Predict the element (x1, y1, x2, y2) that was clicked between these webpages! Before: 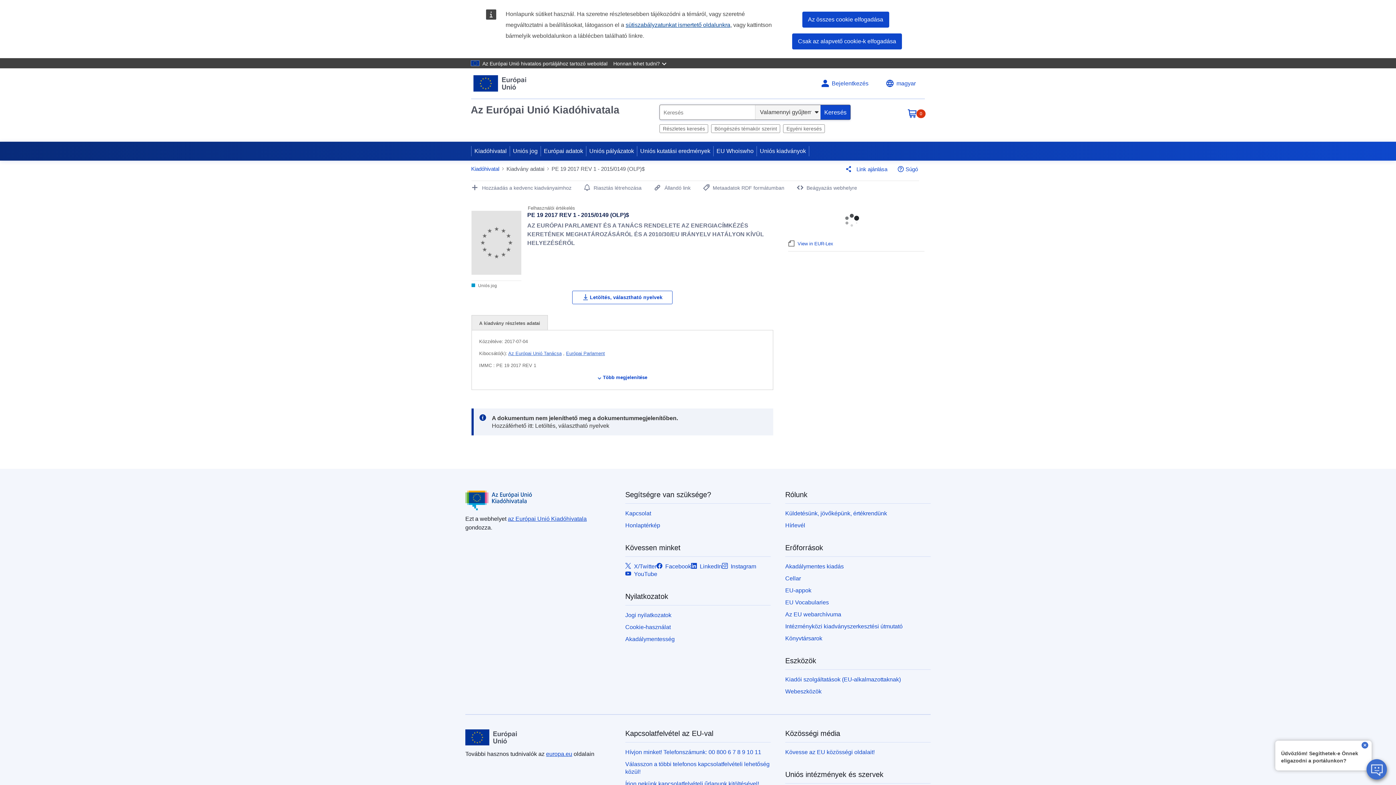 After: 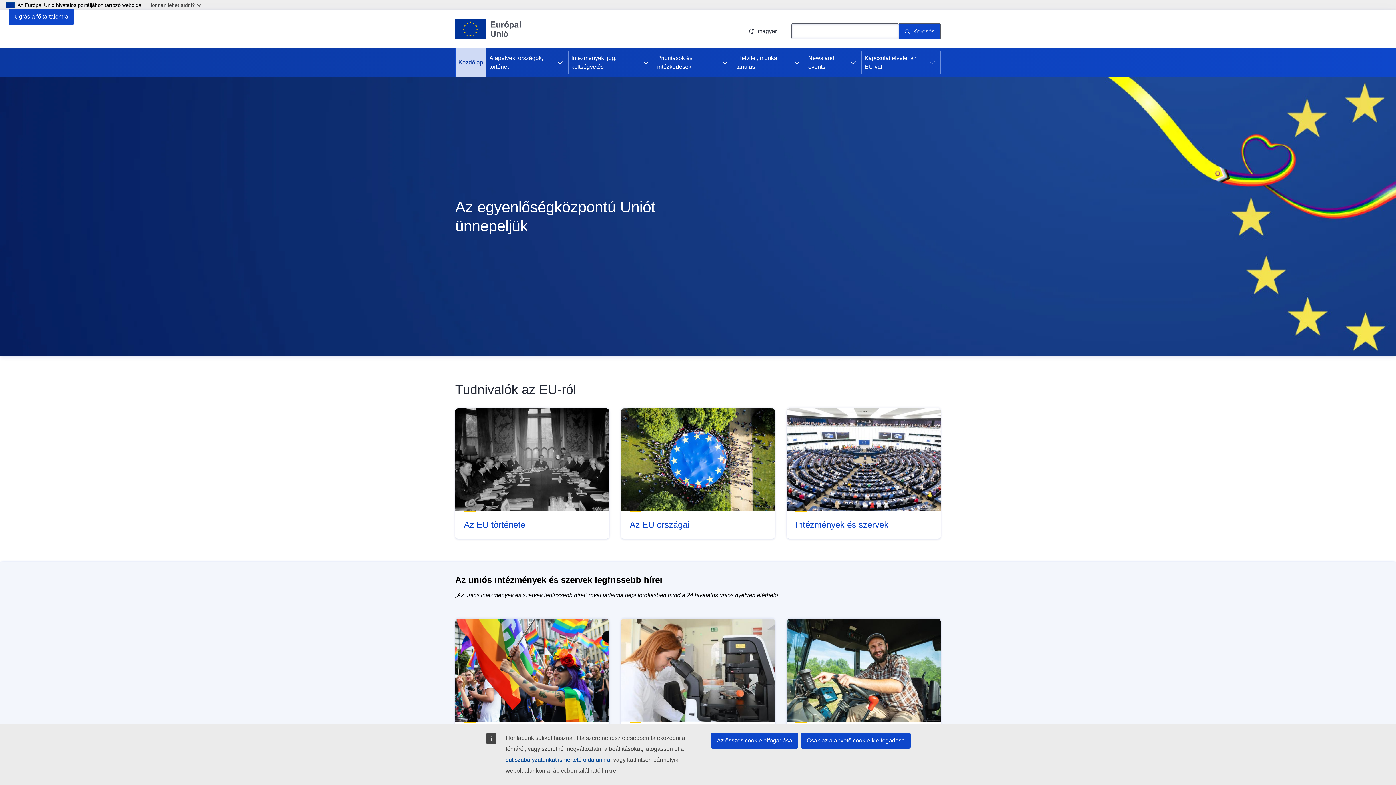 Action: bbox: (465, 734, 517, 740)